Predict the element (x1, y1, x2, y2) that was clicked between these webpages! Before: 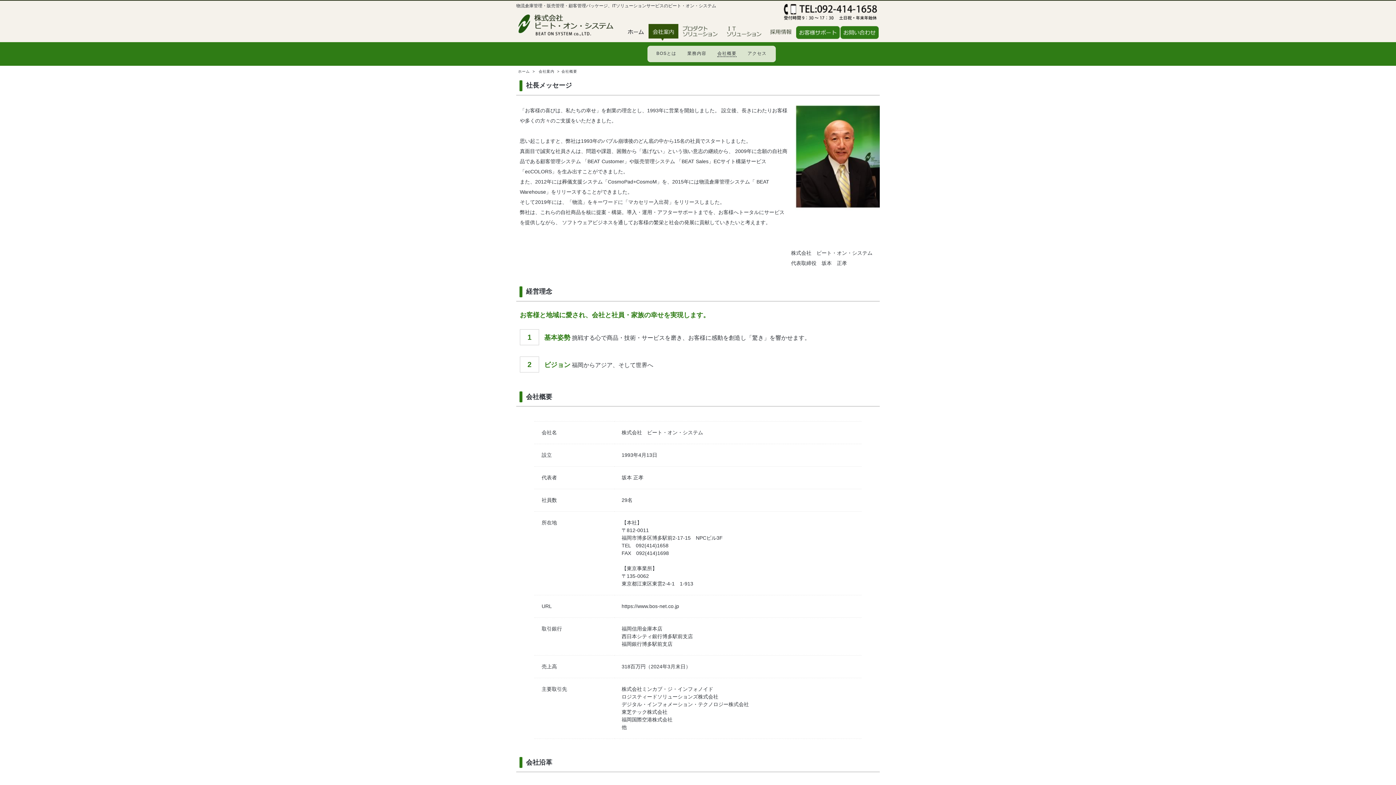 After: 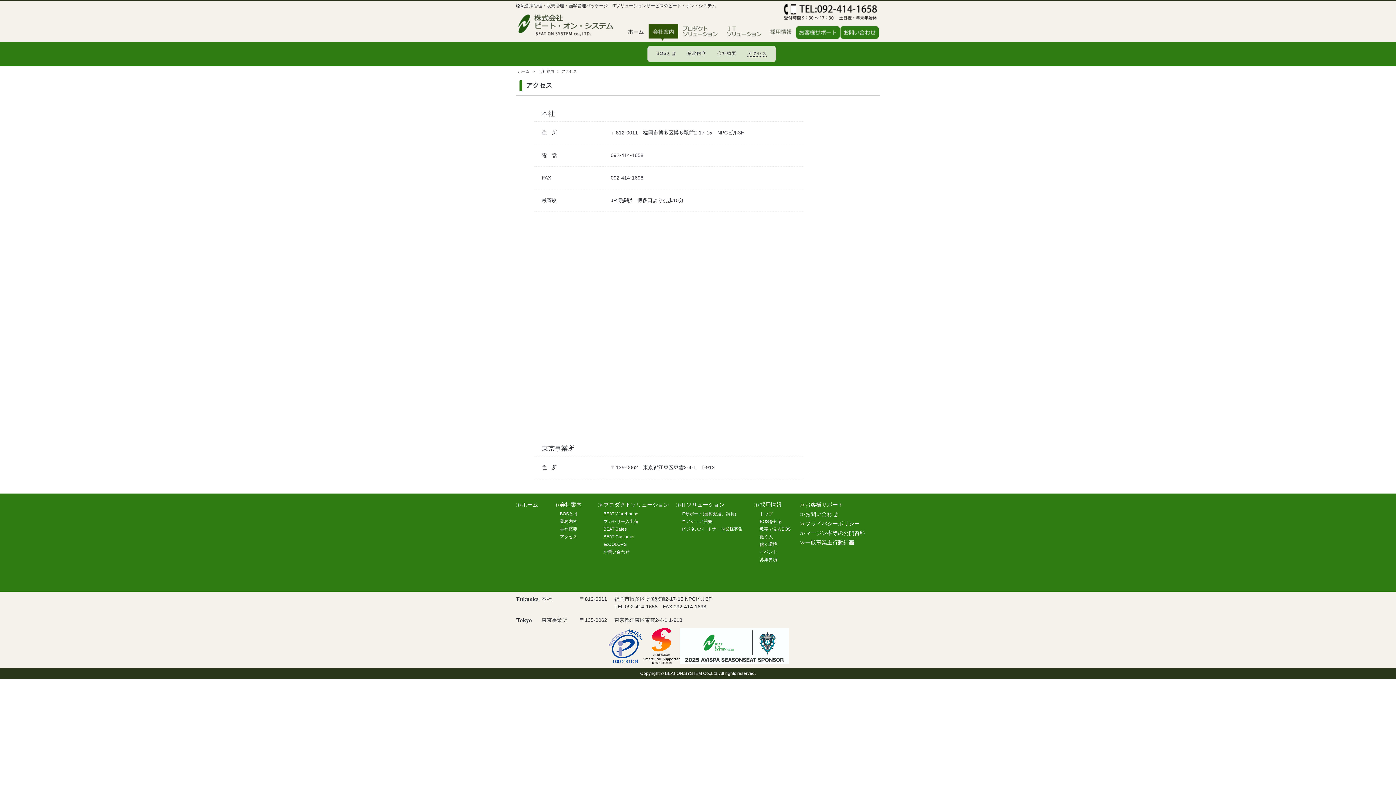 Action: bbox: (747, 51, 766, 55) label: アクセス